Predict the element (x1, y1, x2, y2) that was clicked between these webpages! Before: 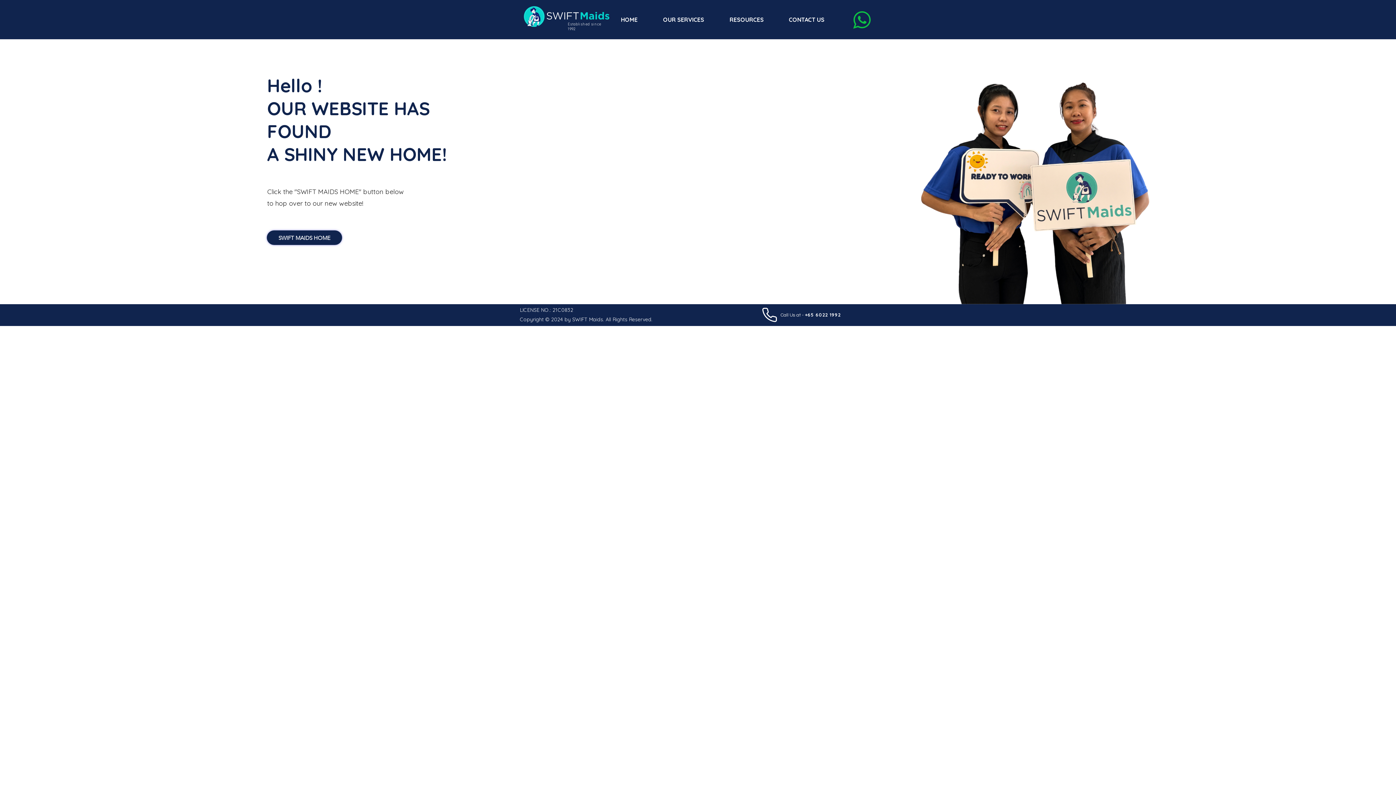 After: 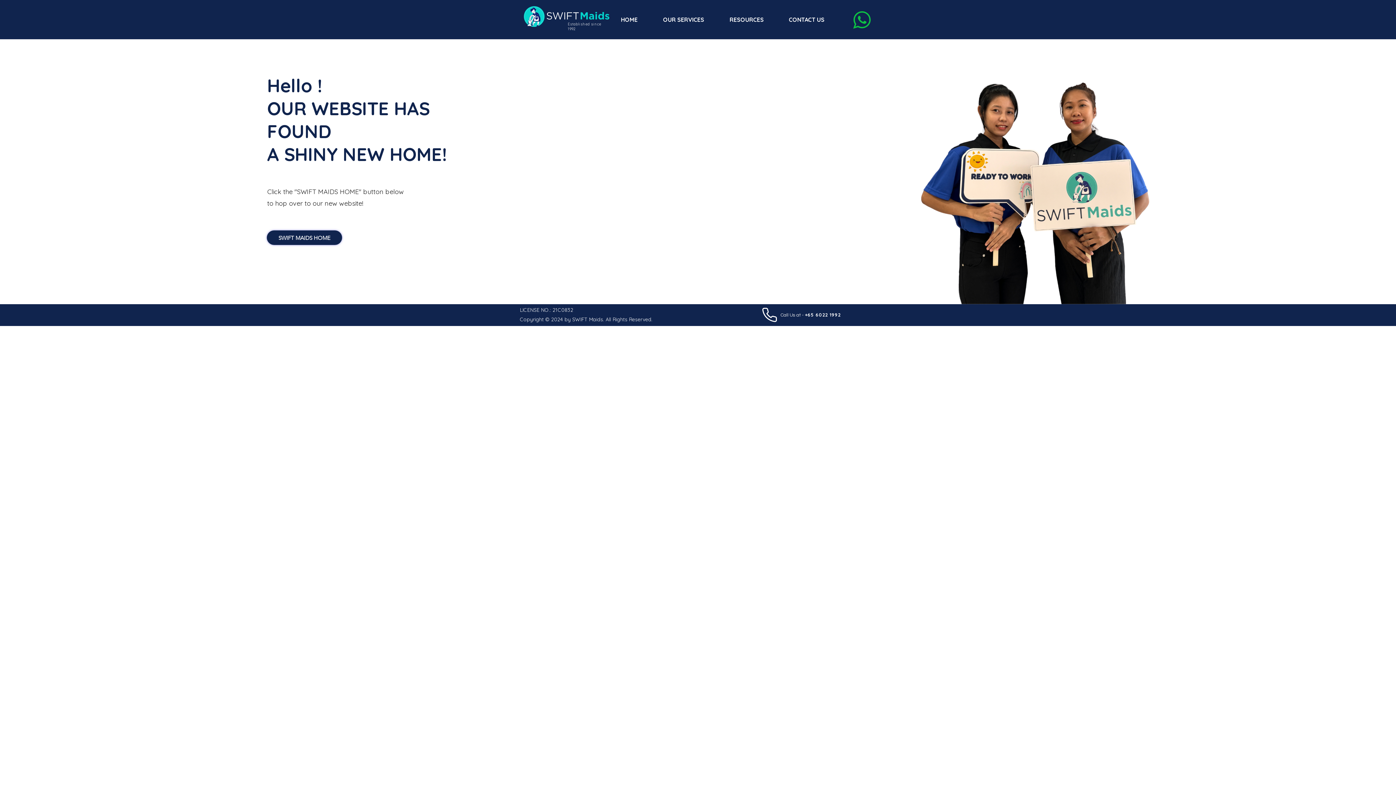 Action: bbox: (762, 308, 777, 322)